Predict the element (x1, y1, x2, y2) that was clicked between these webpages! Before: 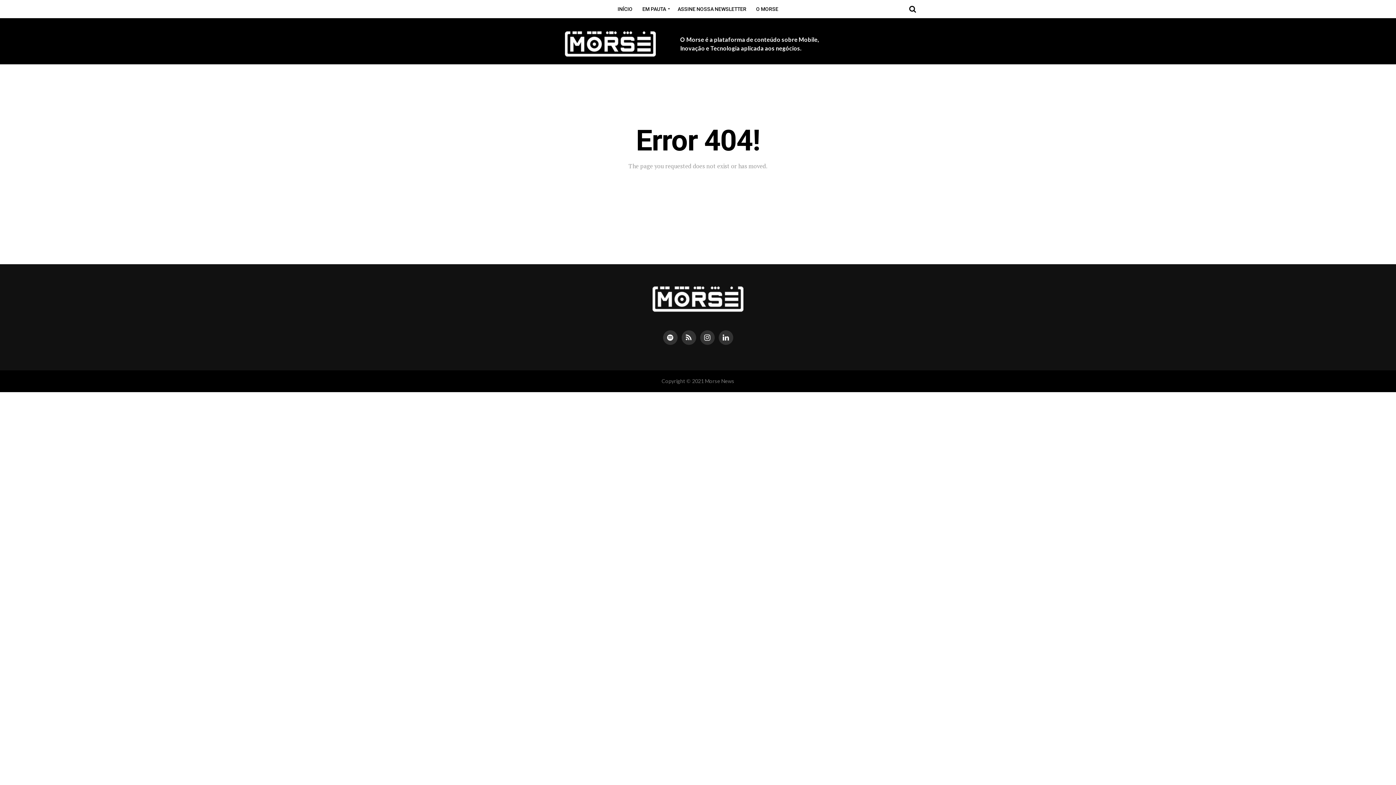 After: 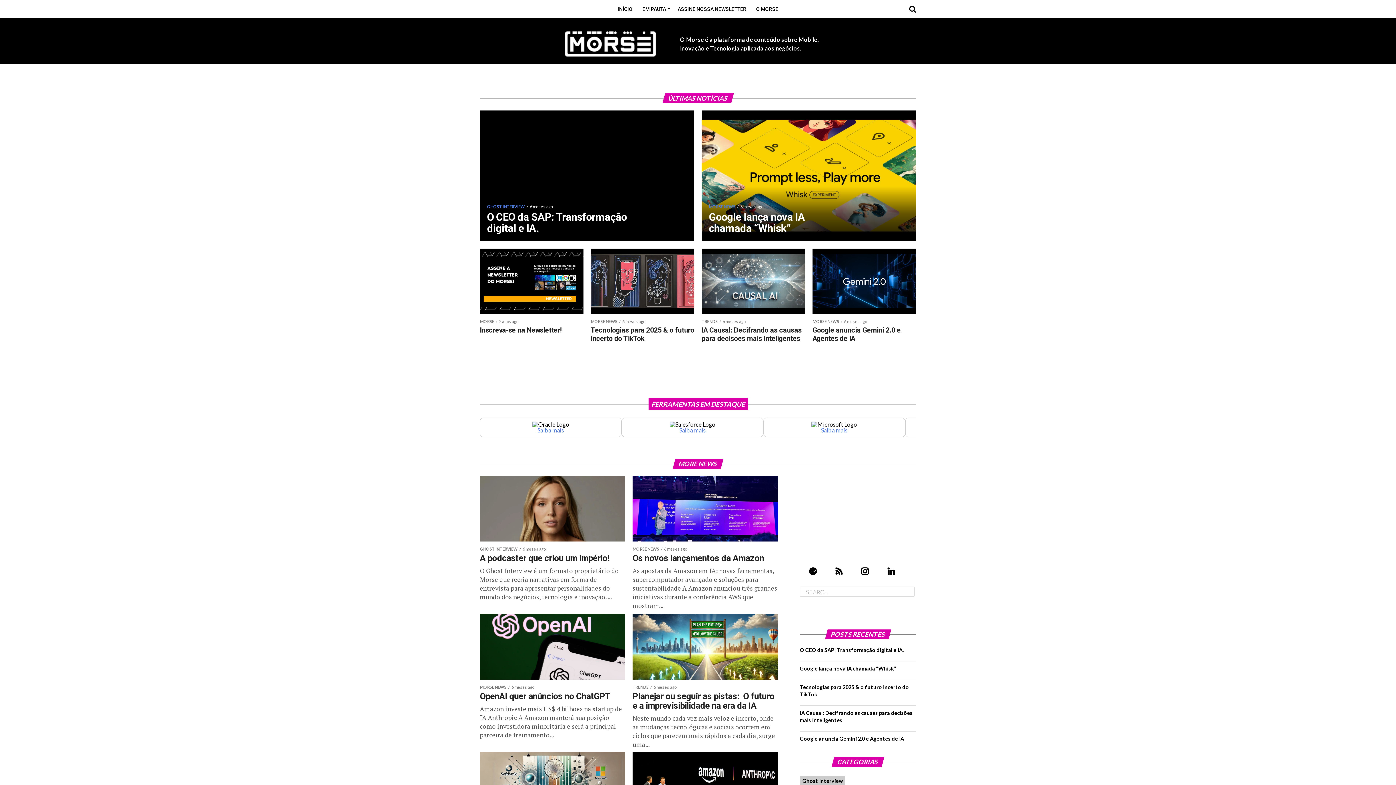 Action: bbox: (652, 313, 743, 320)